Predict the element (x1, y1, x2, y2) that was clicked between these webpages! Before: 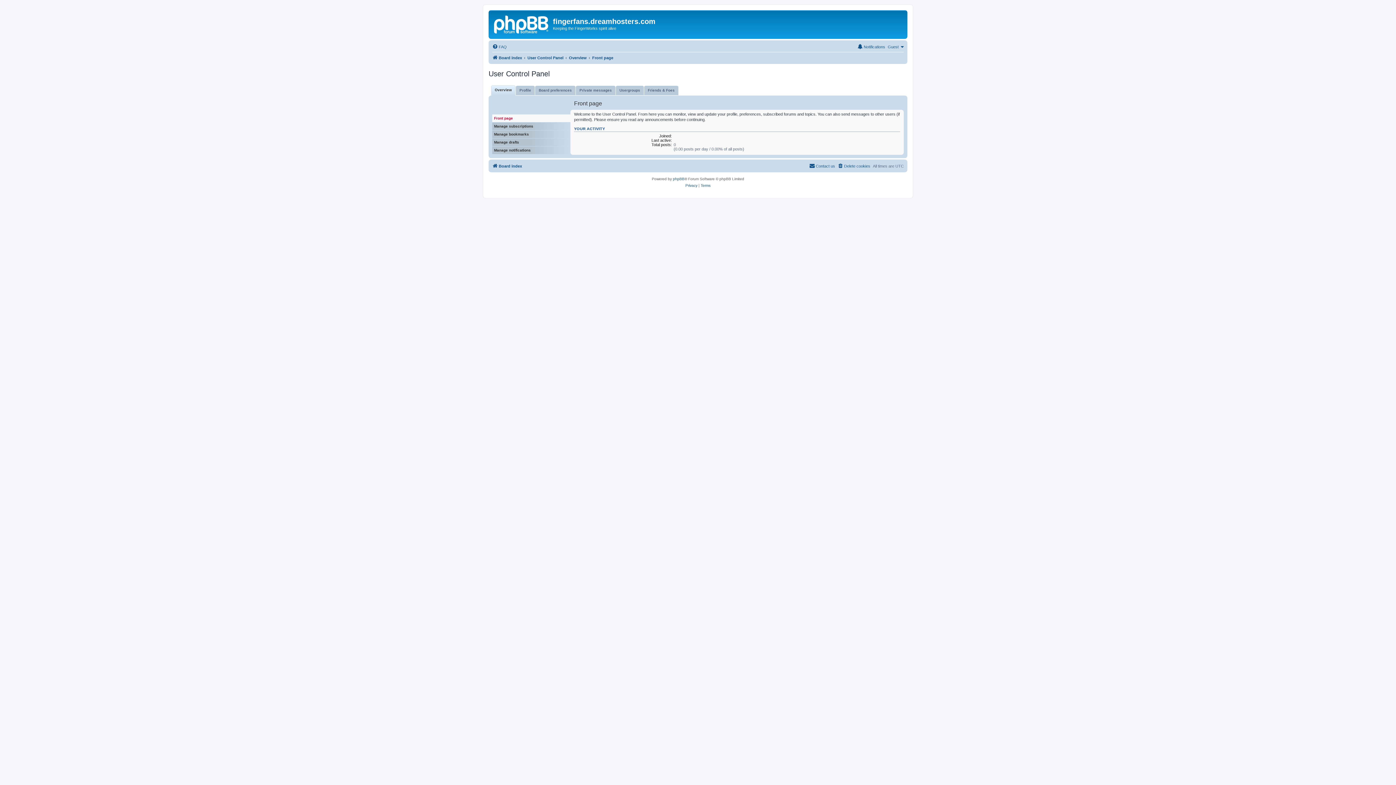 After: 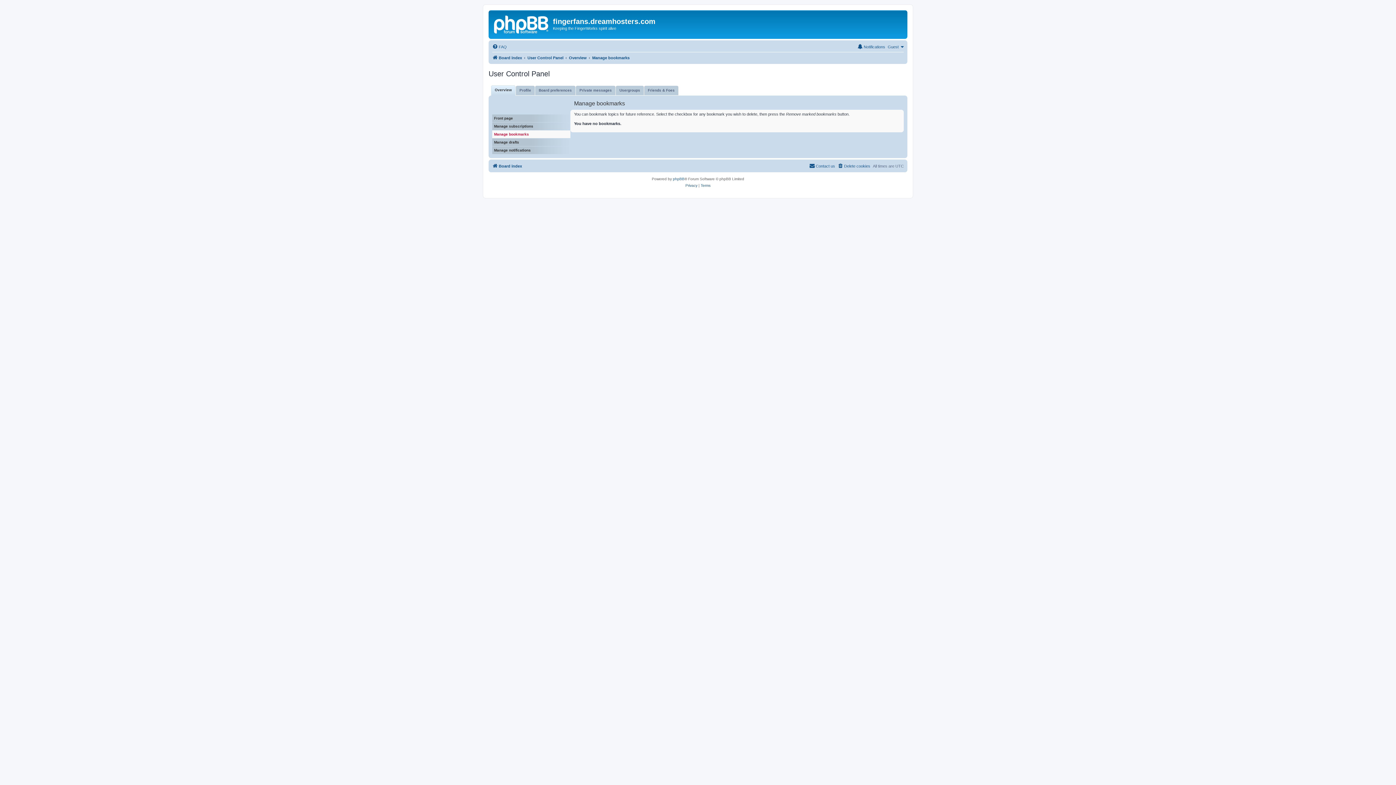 Action: label: Manage bookmarks bbox: (492, 130, 570, 138)